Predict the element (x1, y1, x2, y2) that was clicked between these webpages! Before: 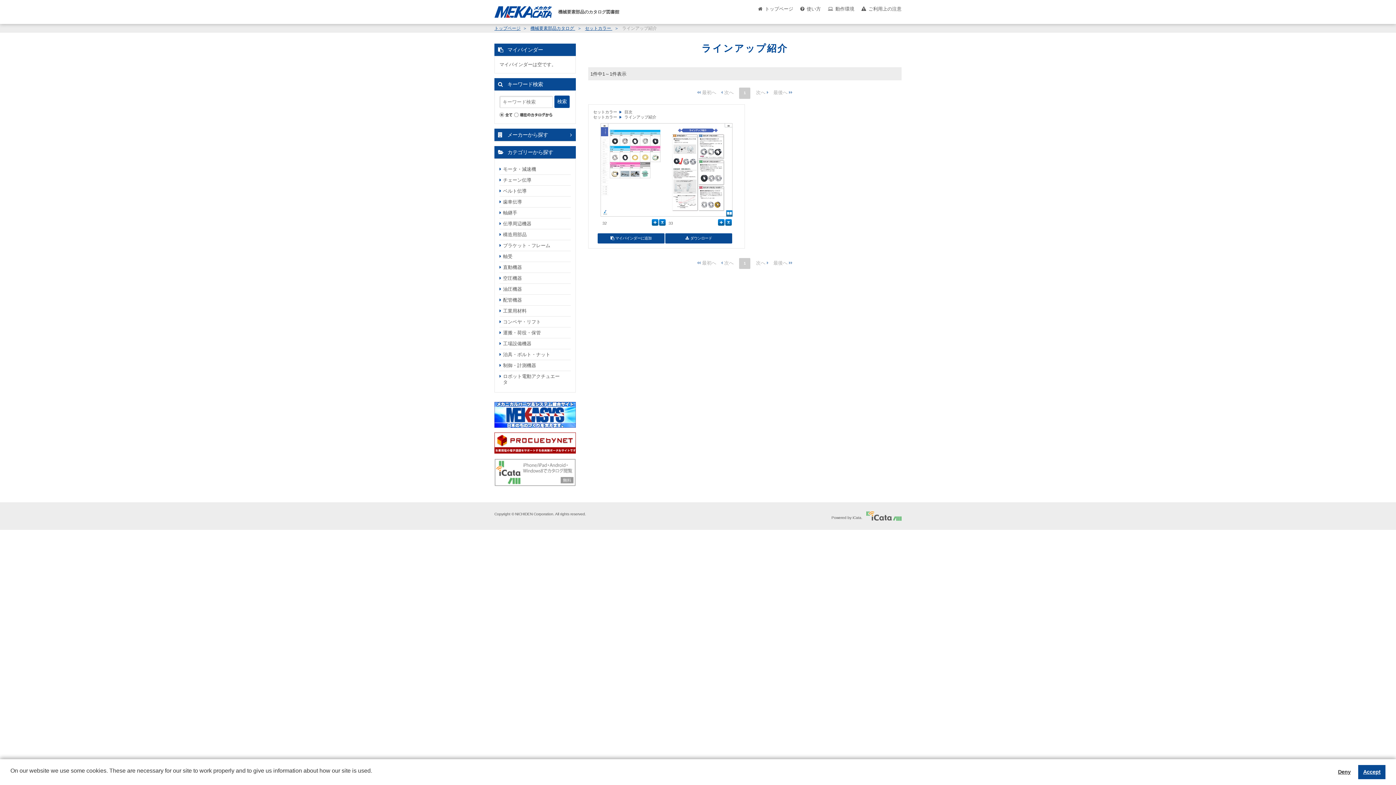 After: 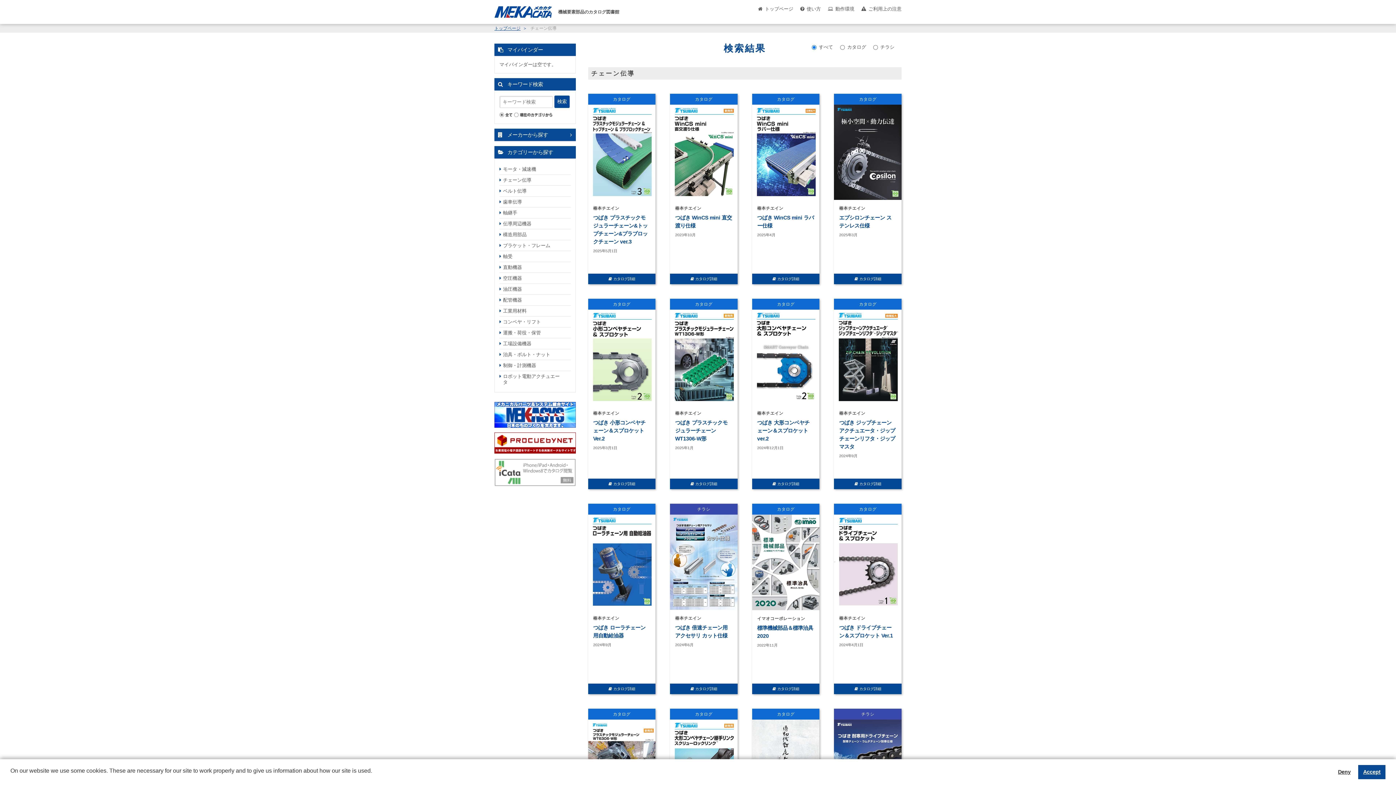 Action: bbox: (499, 174, 570, 185) label: チェーン伝導